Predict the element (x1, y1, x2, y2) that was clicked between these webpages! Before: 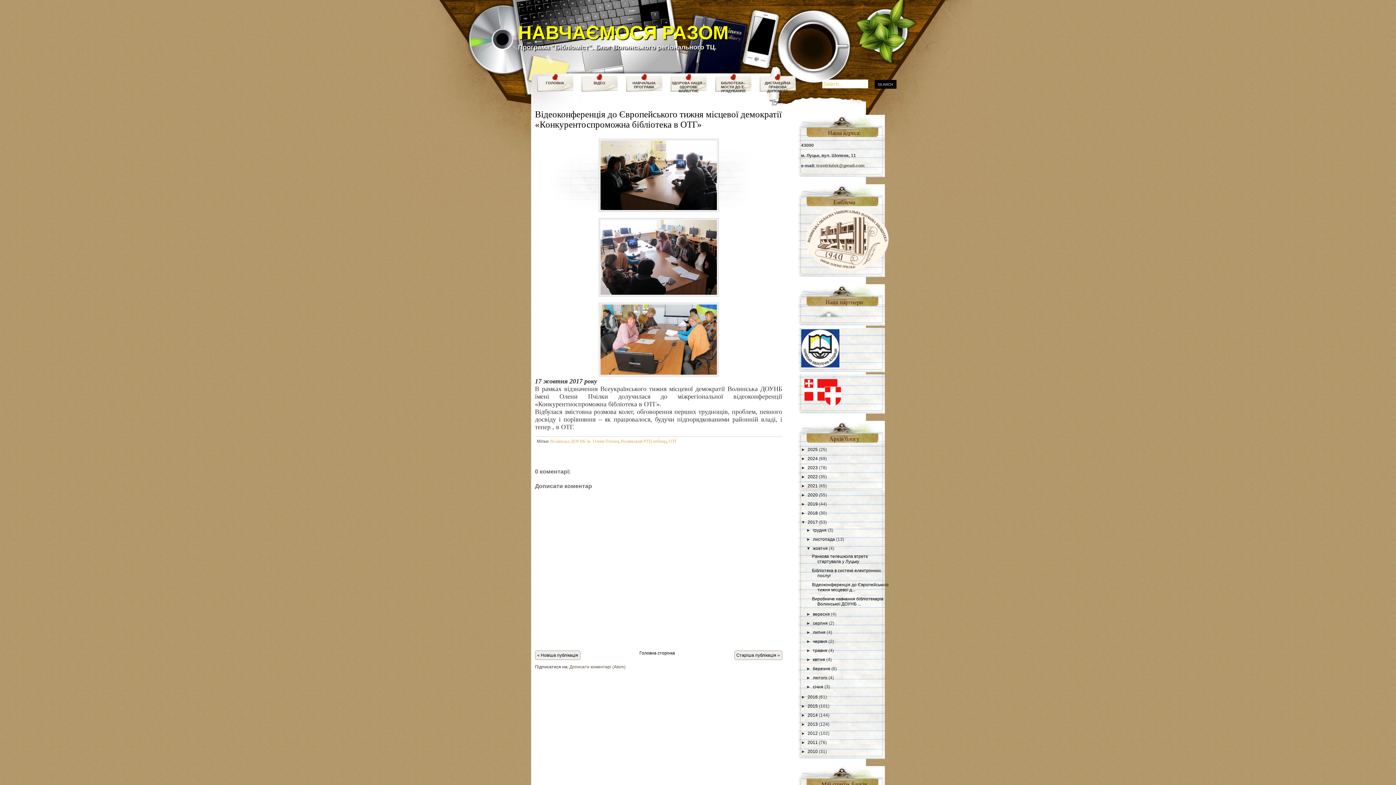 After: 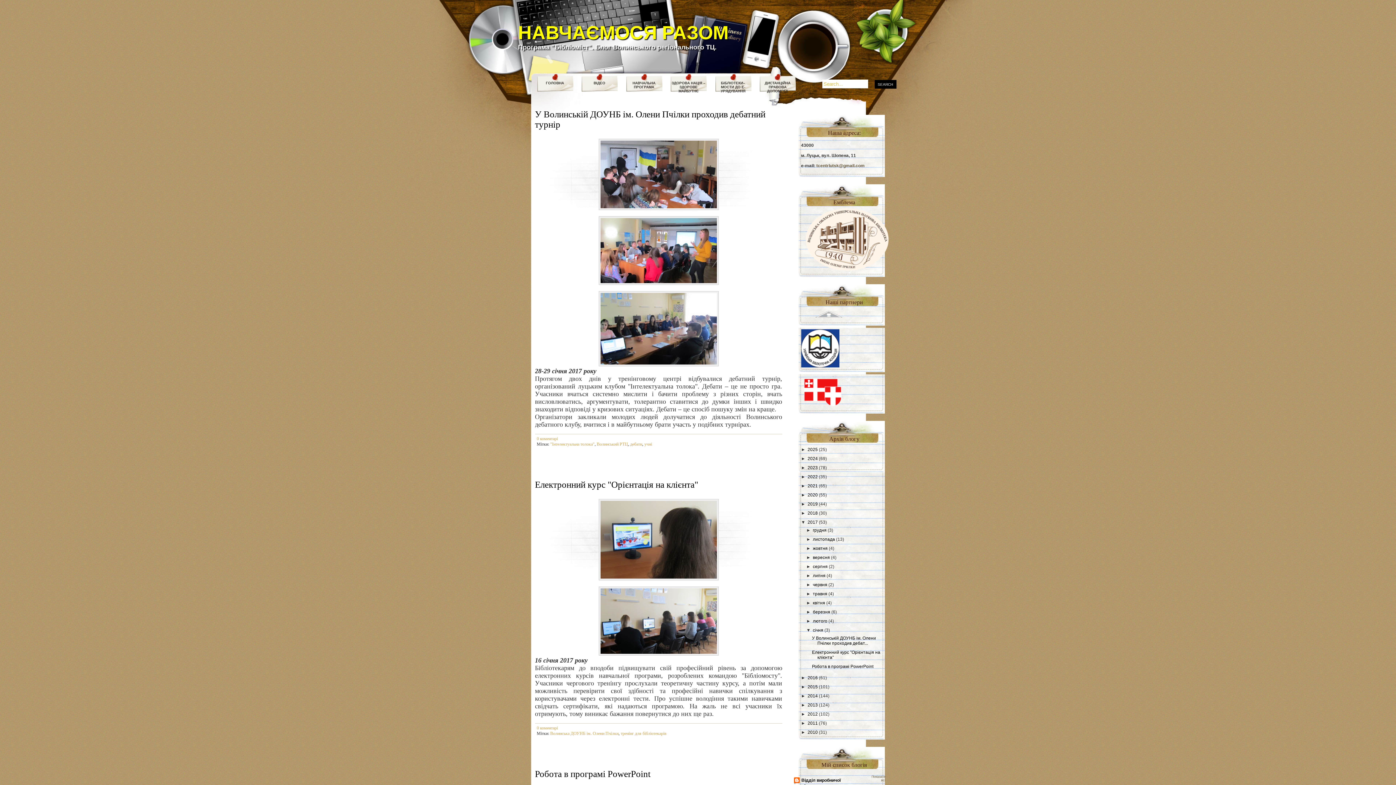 Action: label: січня bbox: (813, 684, 823, 689)